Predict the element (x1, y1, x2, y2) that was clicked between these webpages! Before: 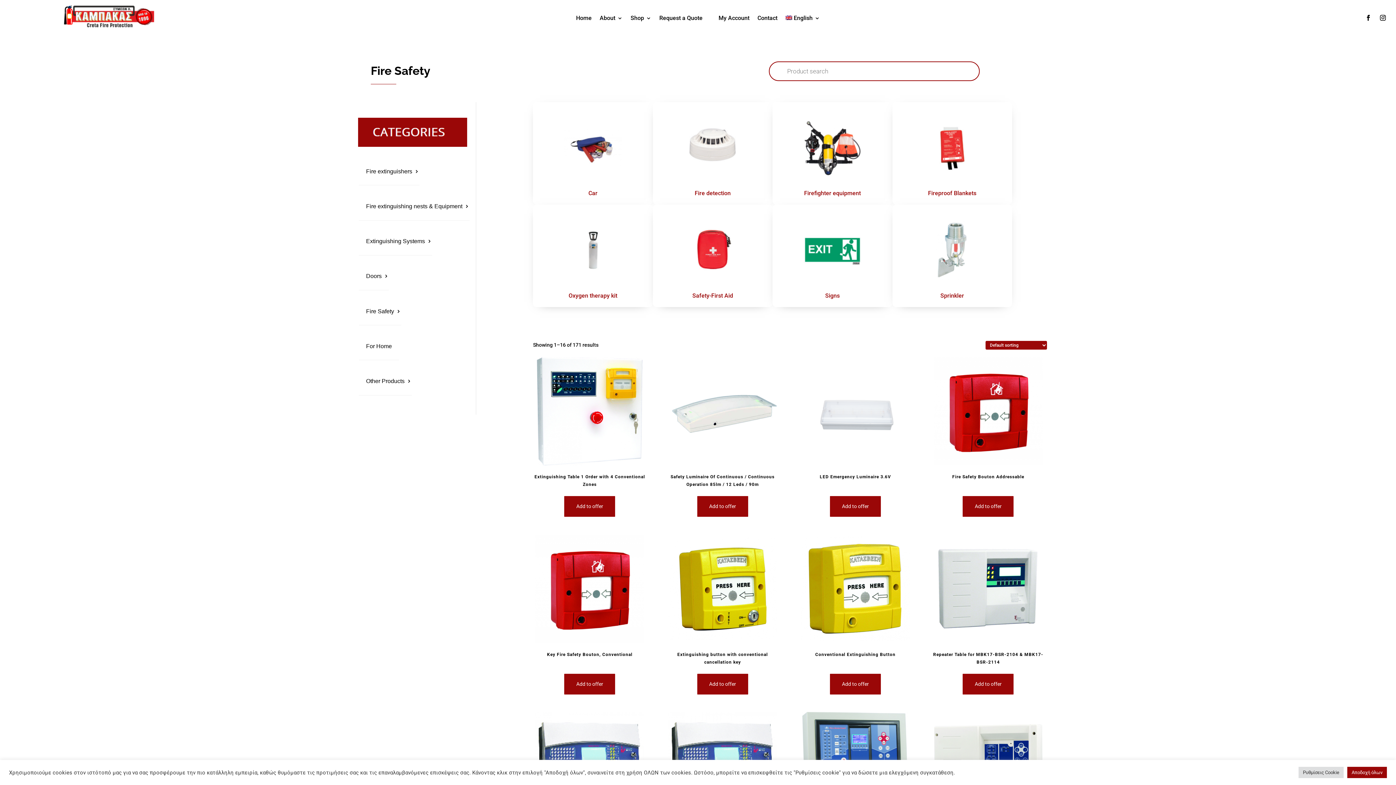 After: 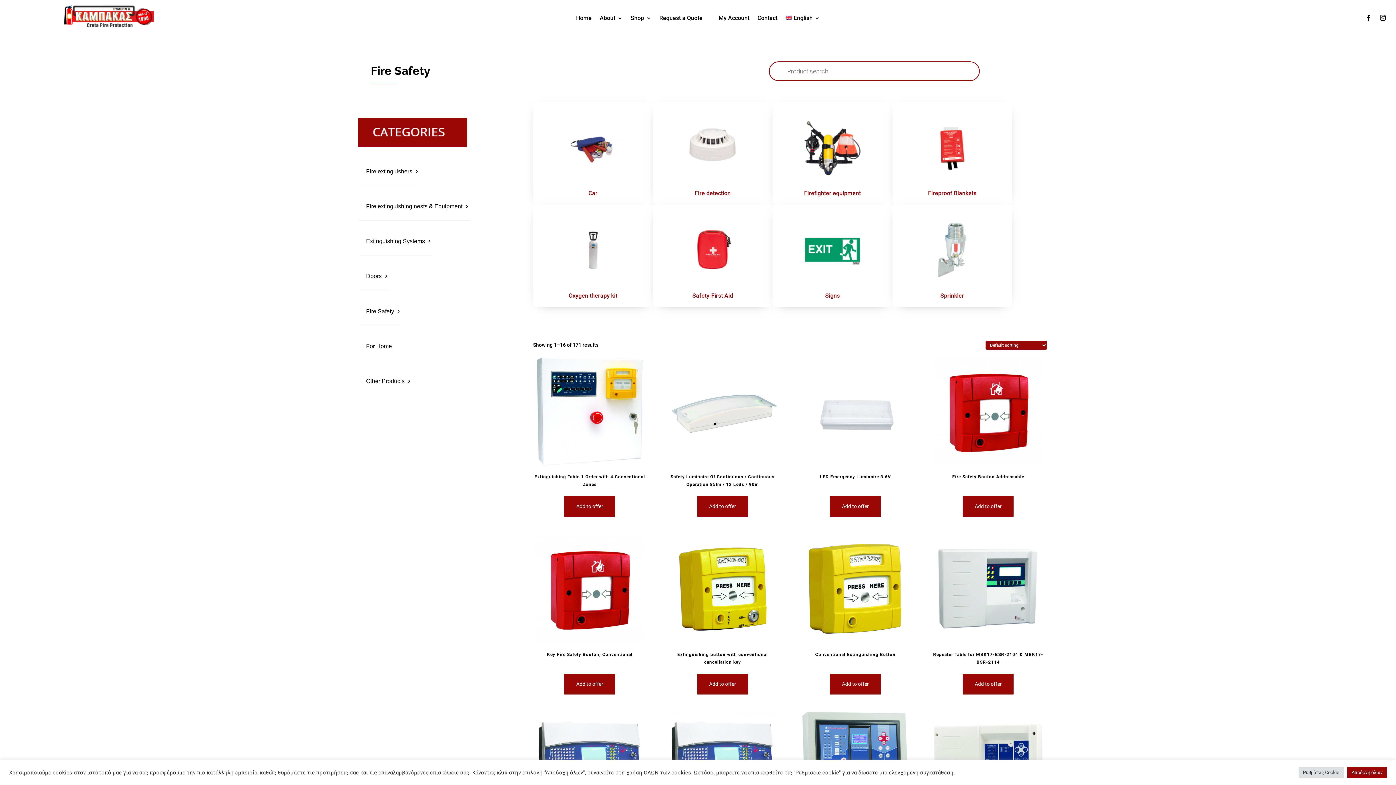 Action: bbox: (1377, 12, 1389, 23)